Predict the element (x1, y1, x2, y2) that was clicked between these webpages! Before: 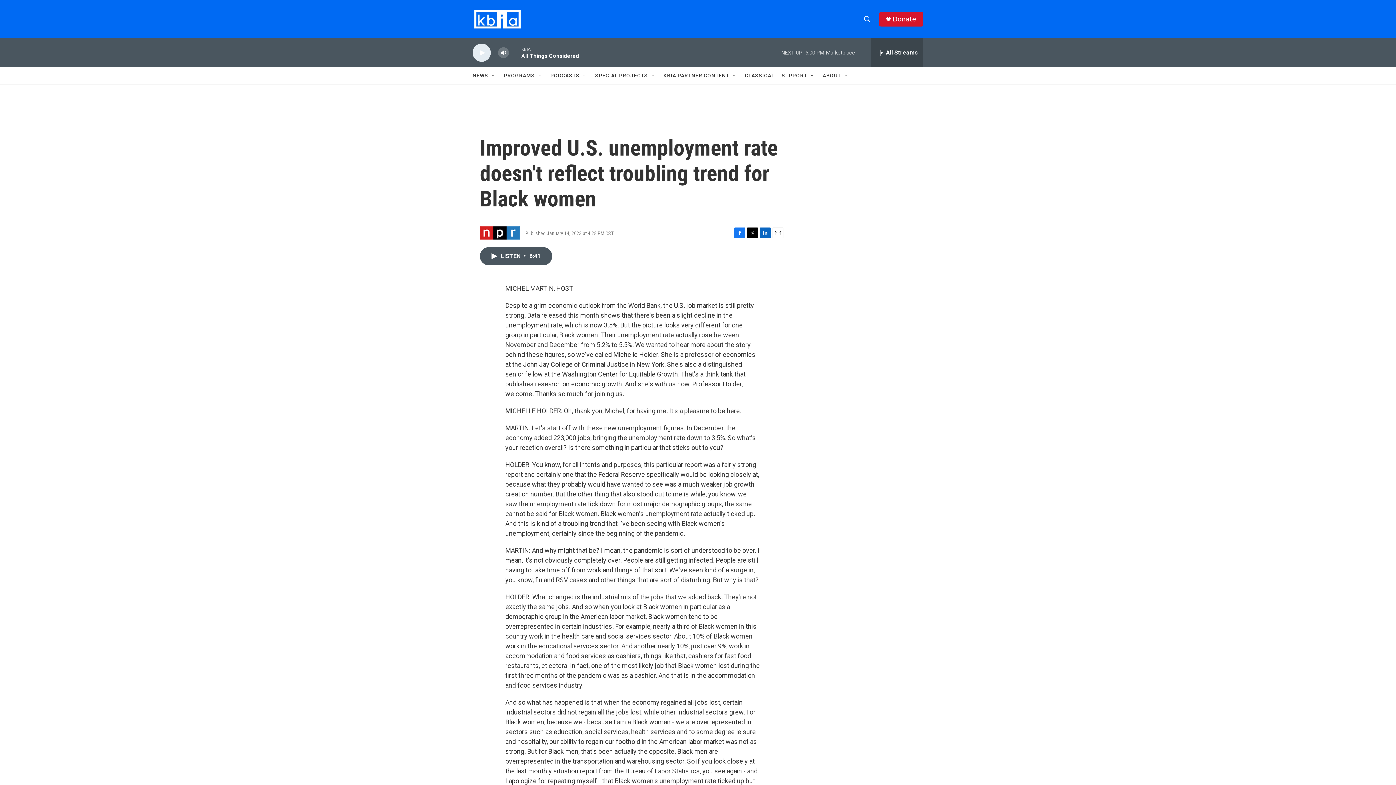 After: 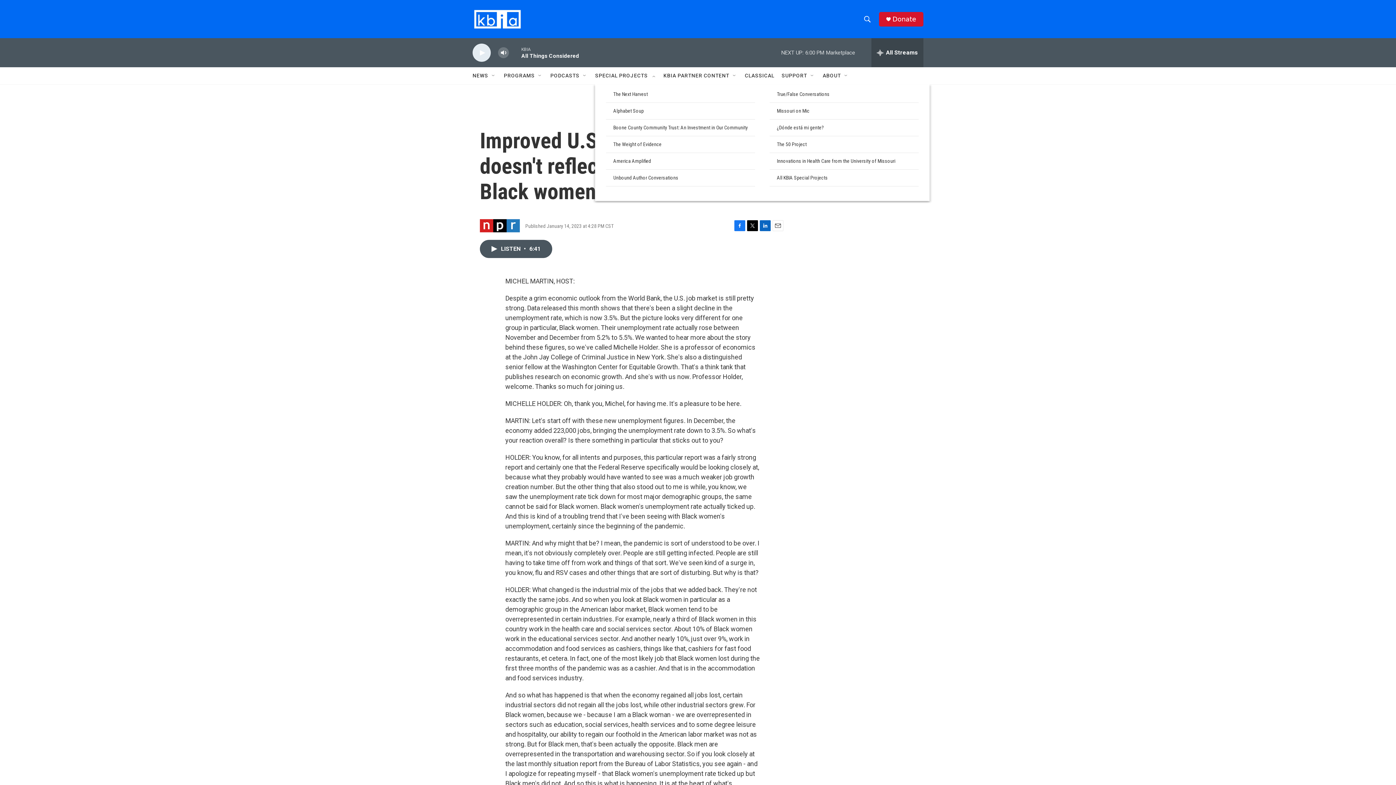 Action: bbox: (656, 72, 662, 78) label: Open Sub Navigation